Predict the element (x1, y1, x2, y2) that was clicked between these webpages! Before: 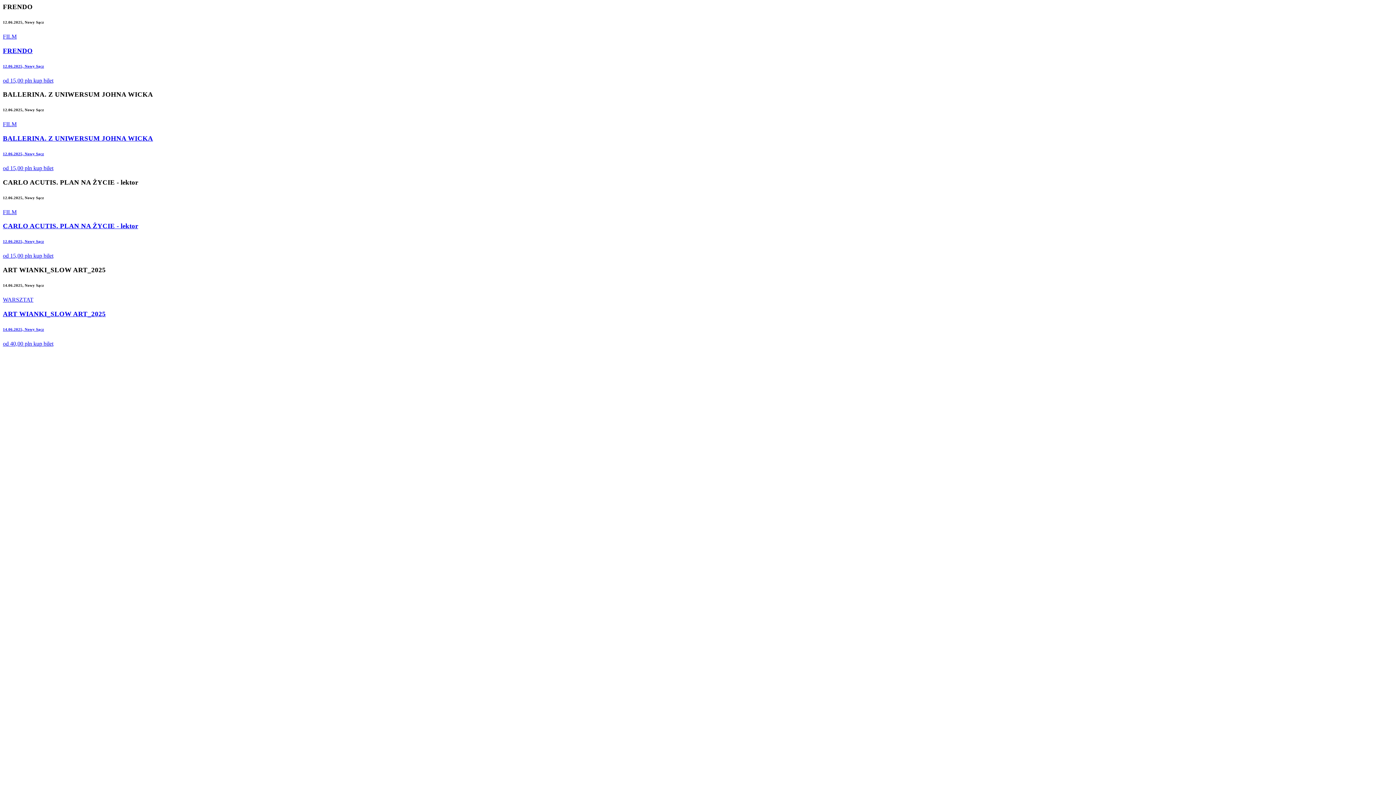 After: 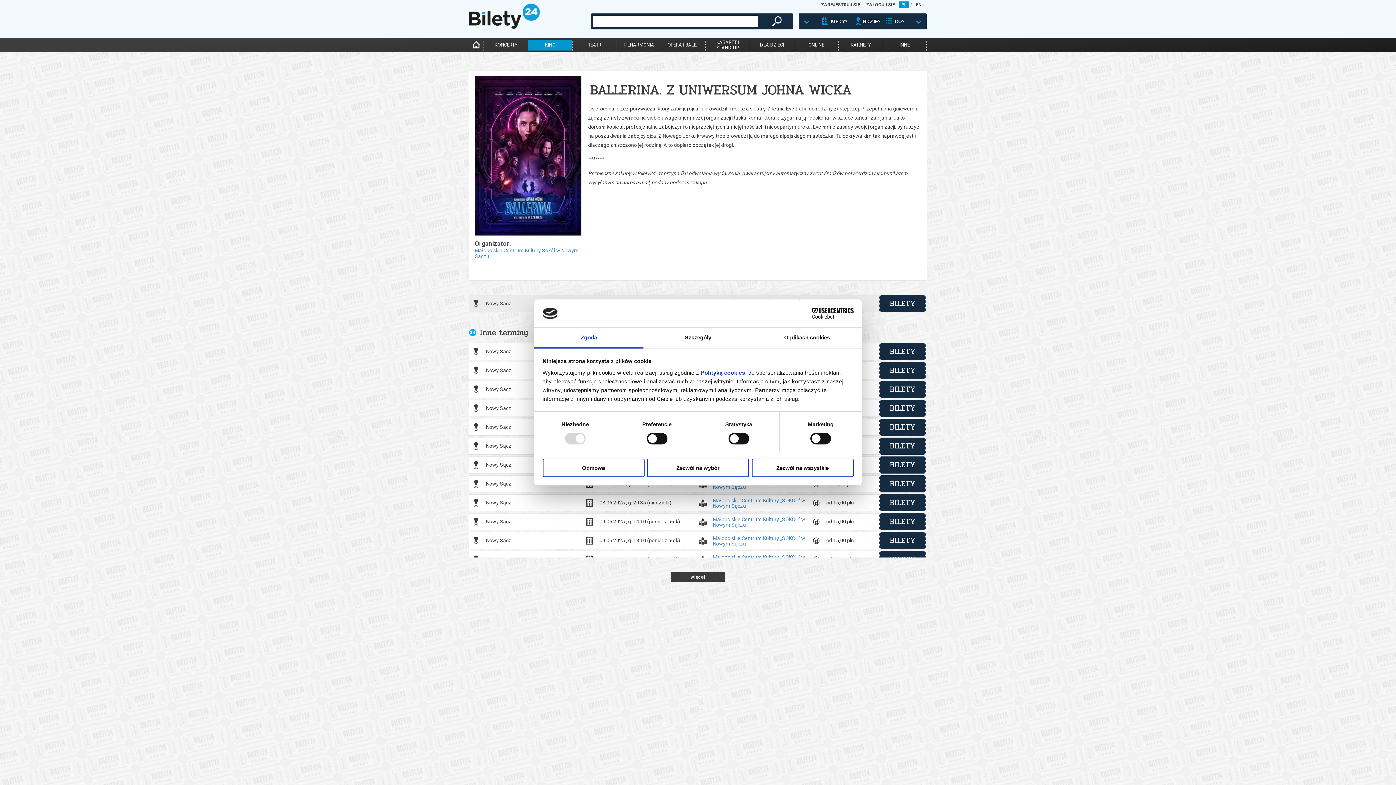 Action: bbox: (2, 121, 1393, 171) label: FILM
BALLERINA. Z UNIWERSUM JOHNA WICKA
12.06.2025, Nowy Sącz
od 15,00 pln 